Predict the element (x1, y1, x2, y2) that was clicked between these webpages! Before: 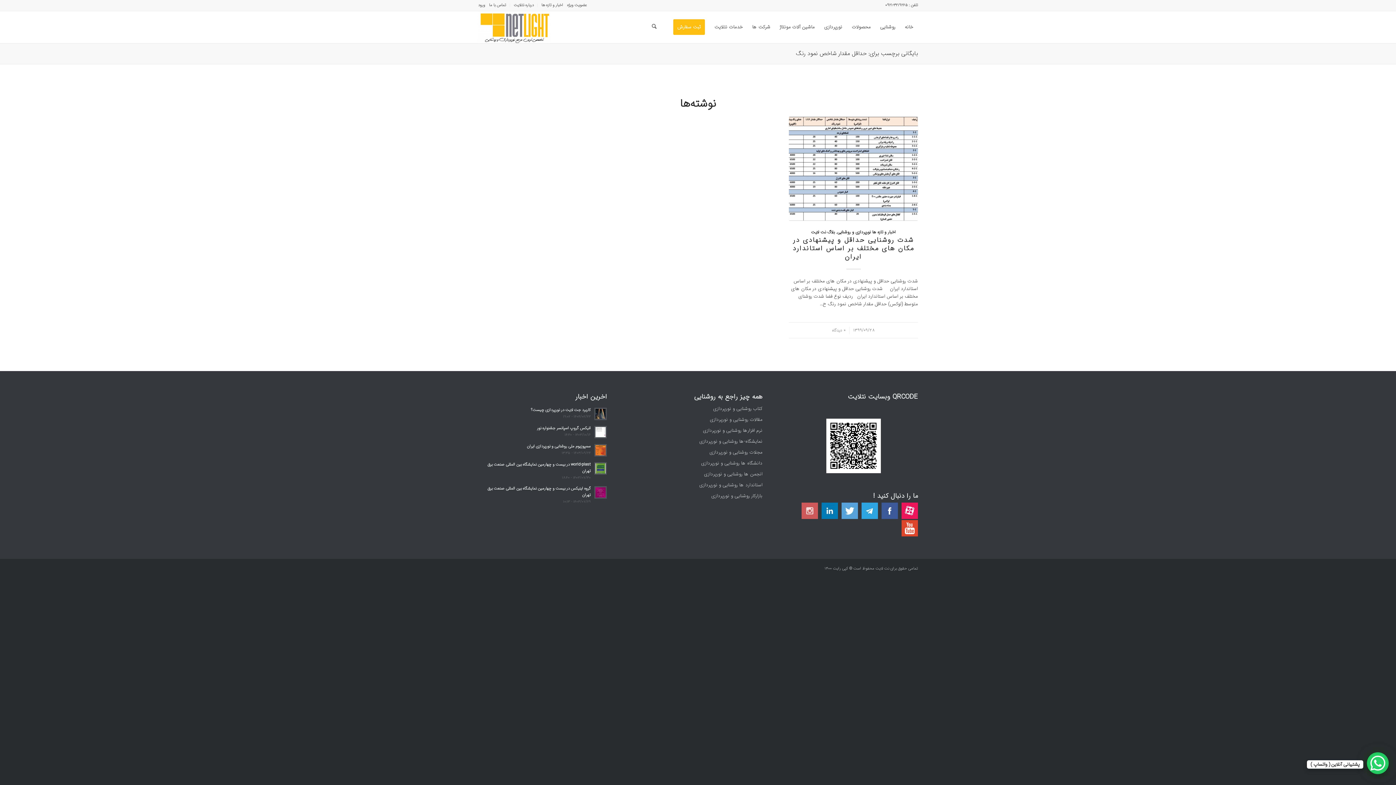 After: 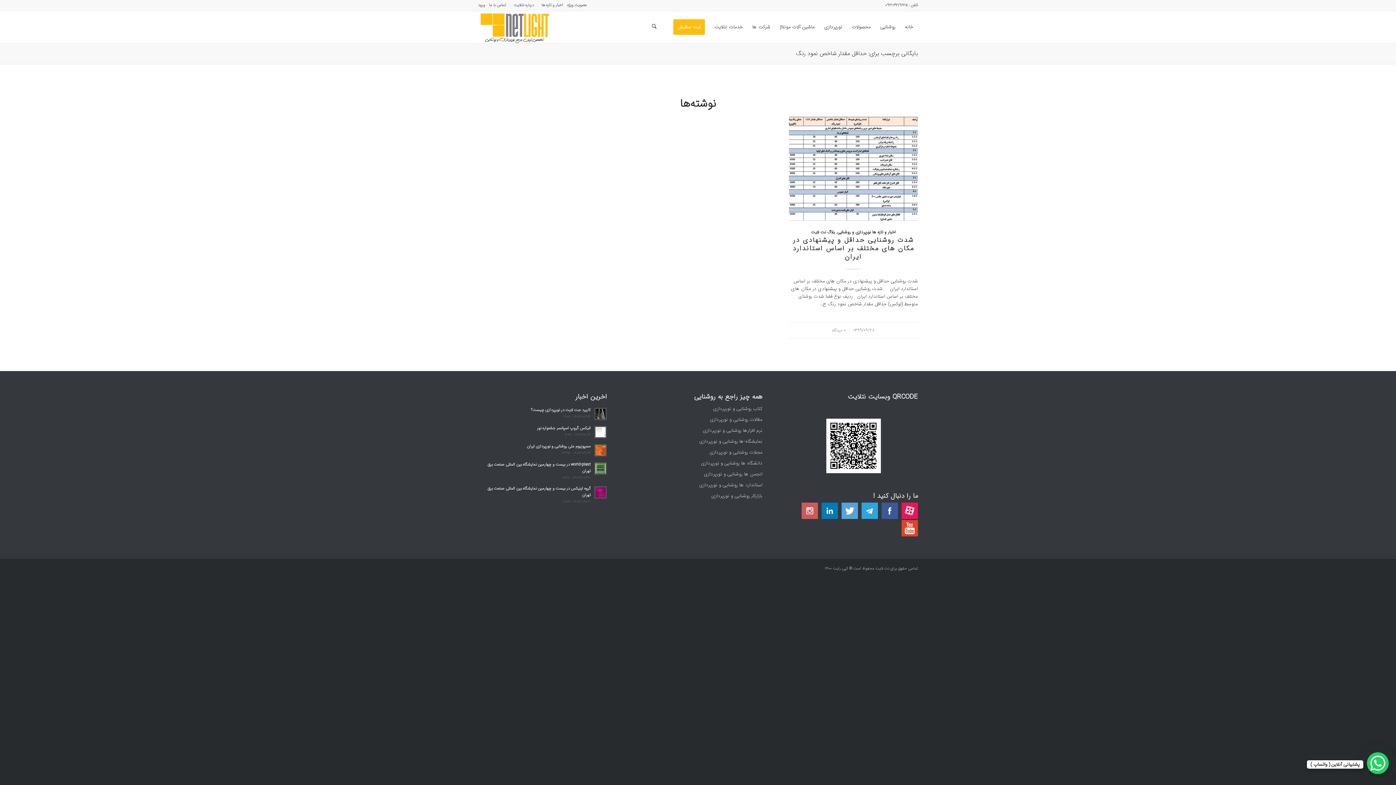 Action: bbox: (594, 425, 607, 439)